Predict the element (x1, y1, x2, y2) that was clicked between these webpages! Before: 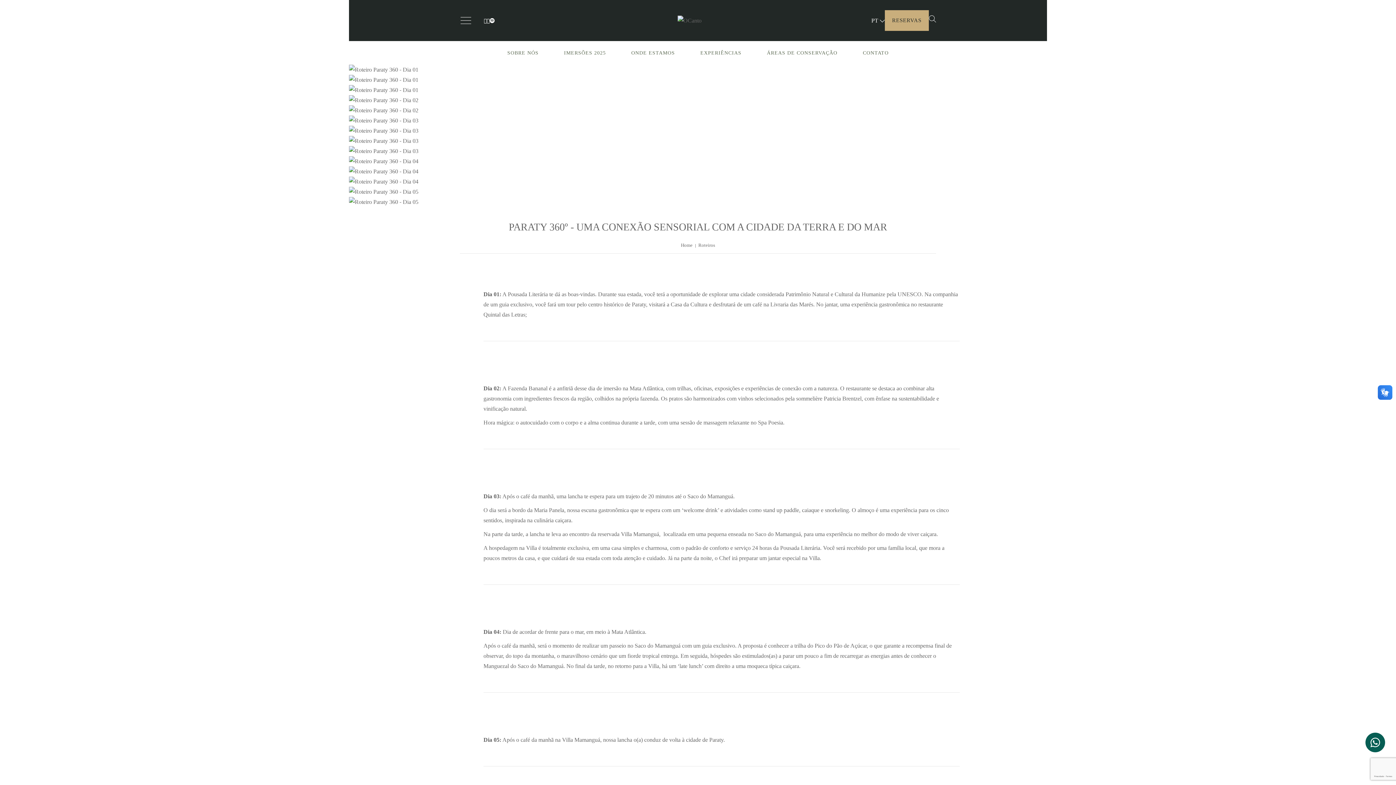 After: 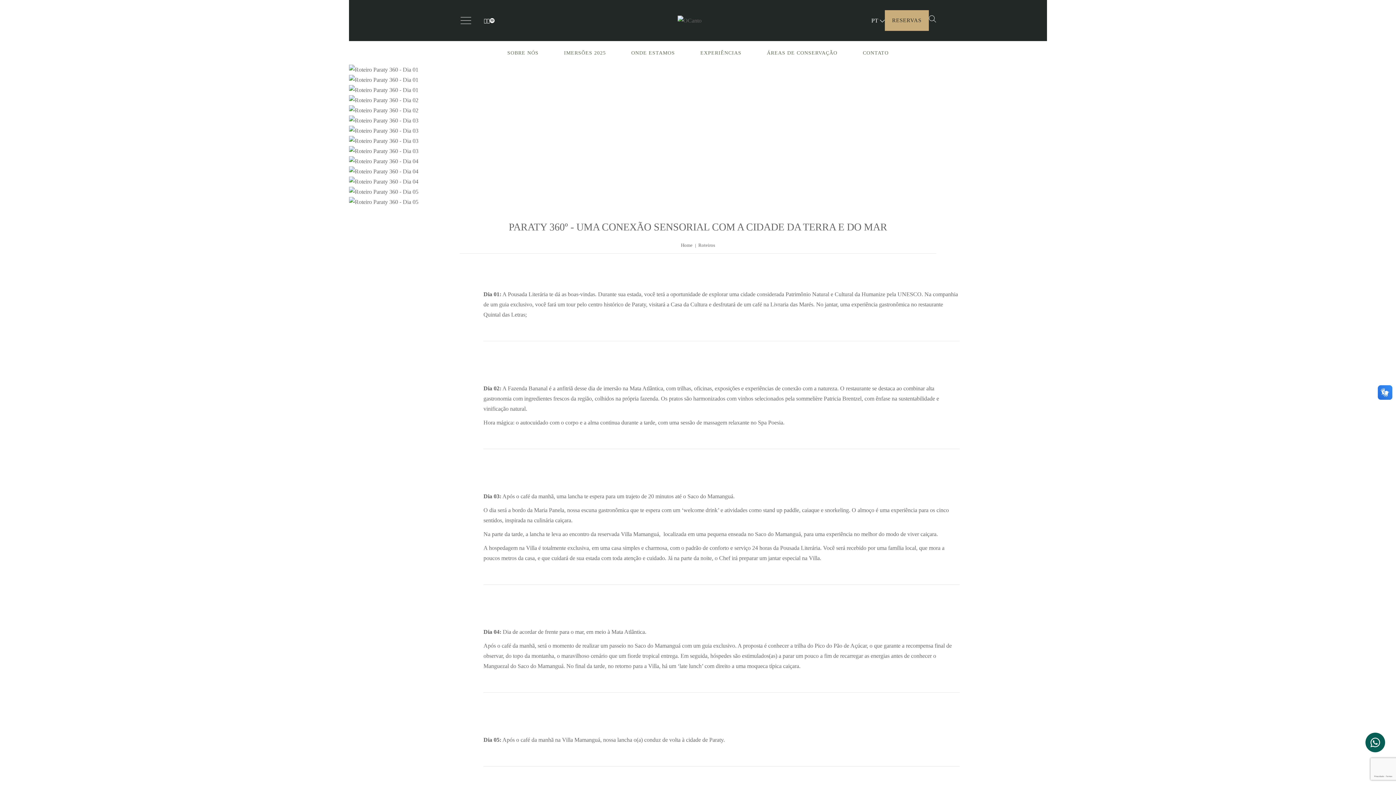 Action: label: spotify bbox: (489, 15, 494, 25)